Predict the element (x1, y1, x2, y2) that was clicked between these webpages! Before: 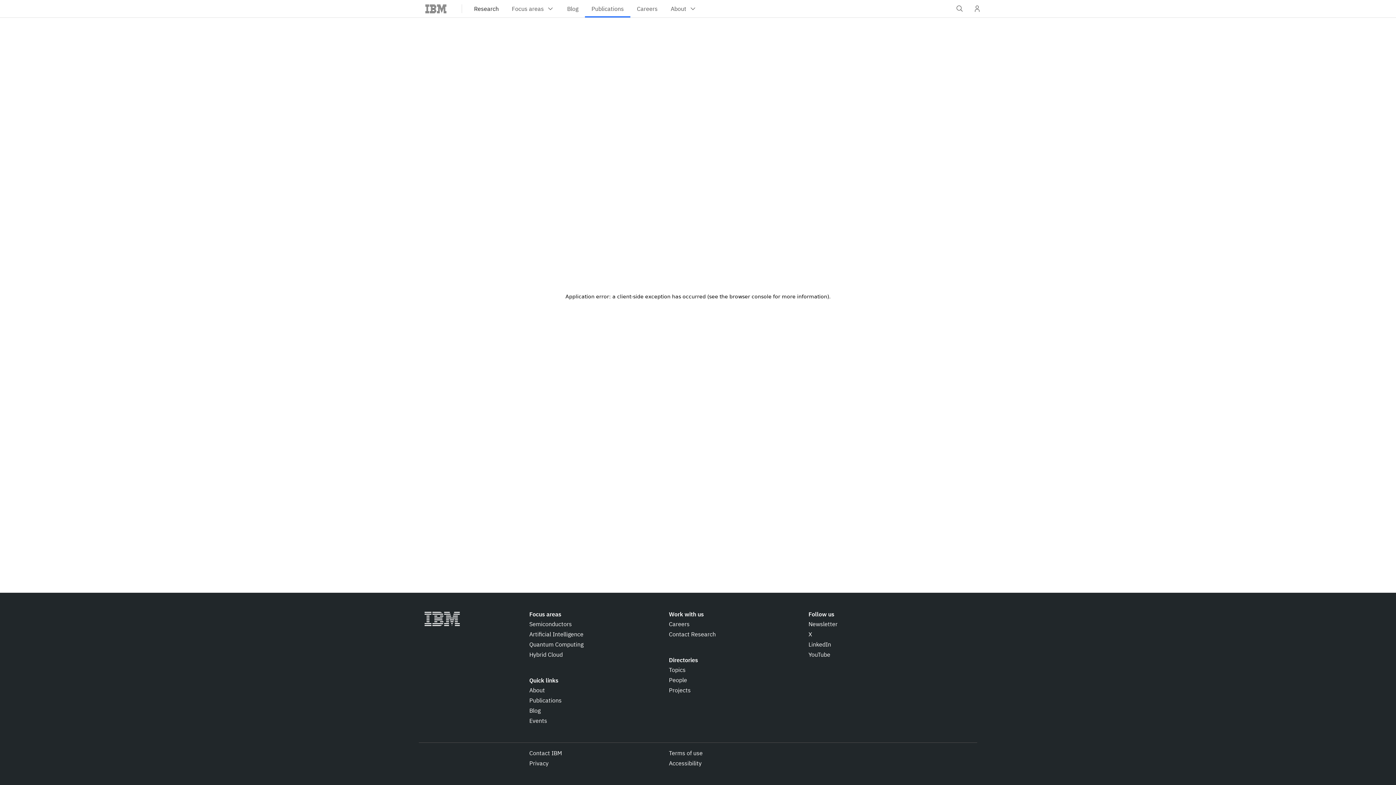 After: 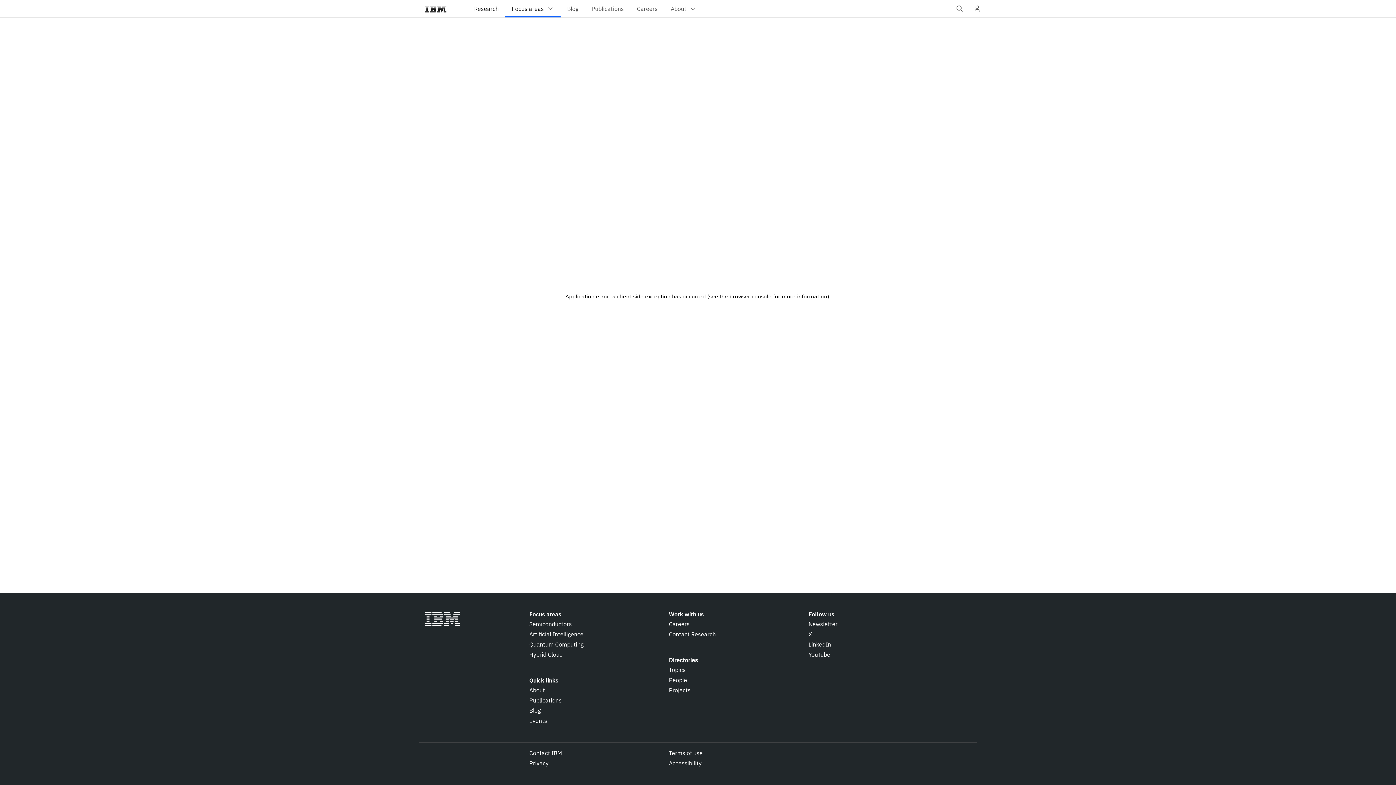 Action: label: Artificial Intelligence bbox: (529, 630, 583, 638)